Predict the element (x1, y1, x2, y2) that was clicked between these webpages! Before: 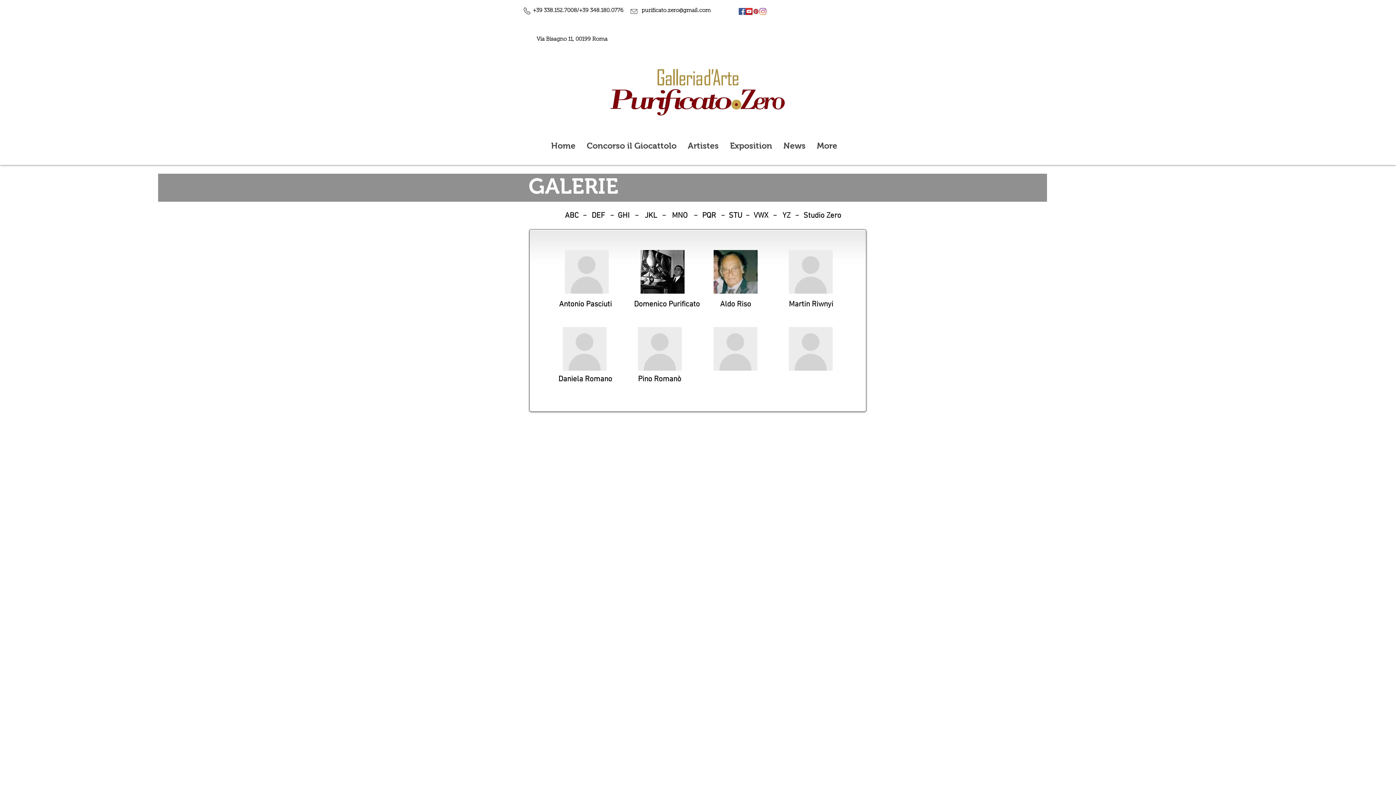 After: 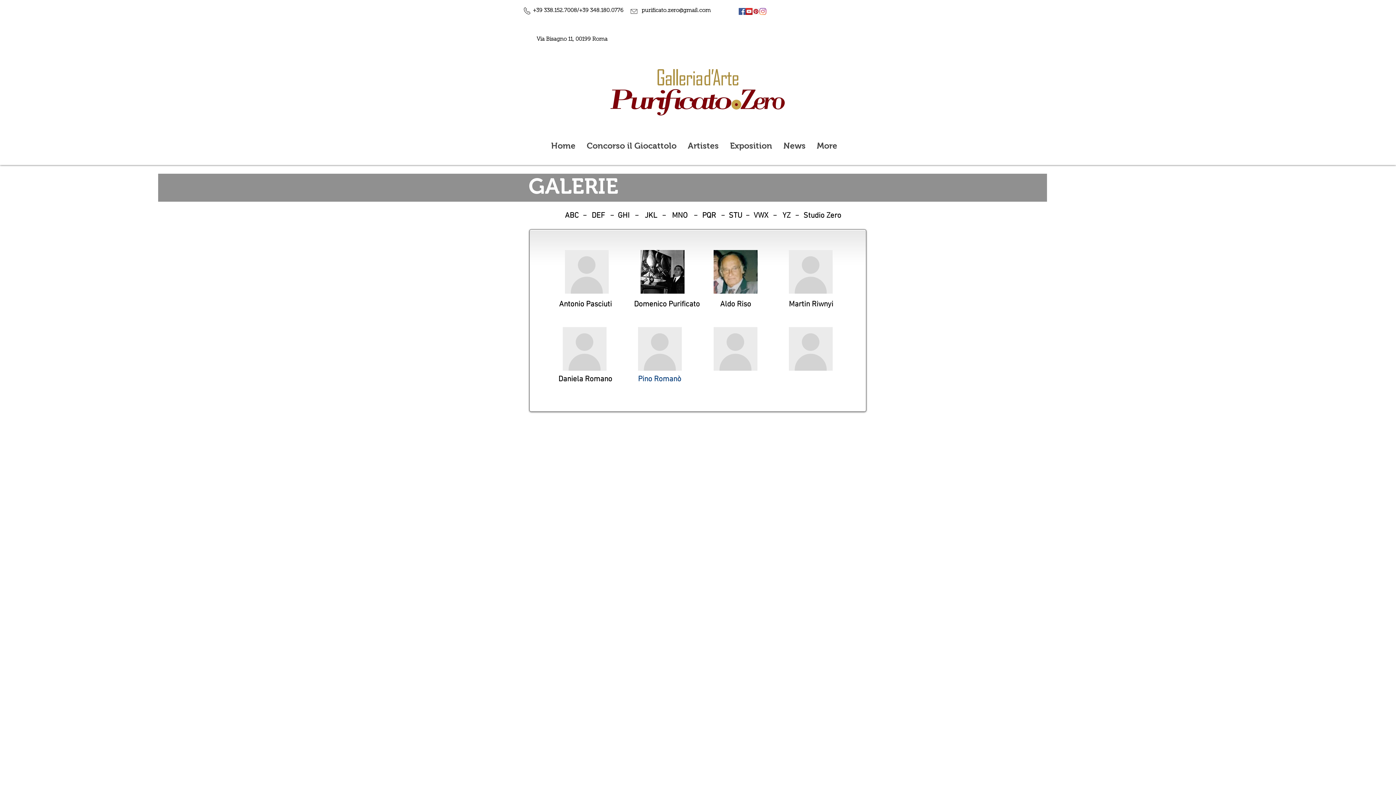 Action: bbox: (638, 374, 681, 384) label: Pino Romanò